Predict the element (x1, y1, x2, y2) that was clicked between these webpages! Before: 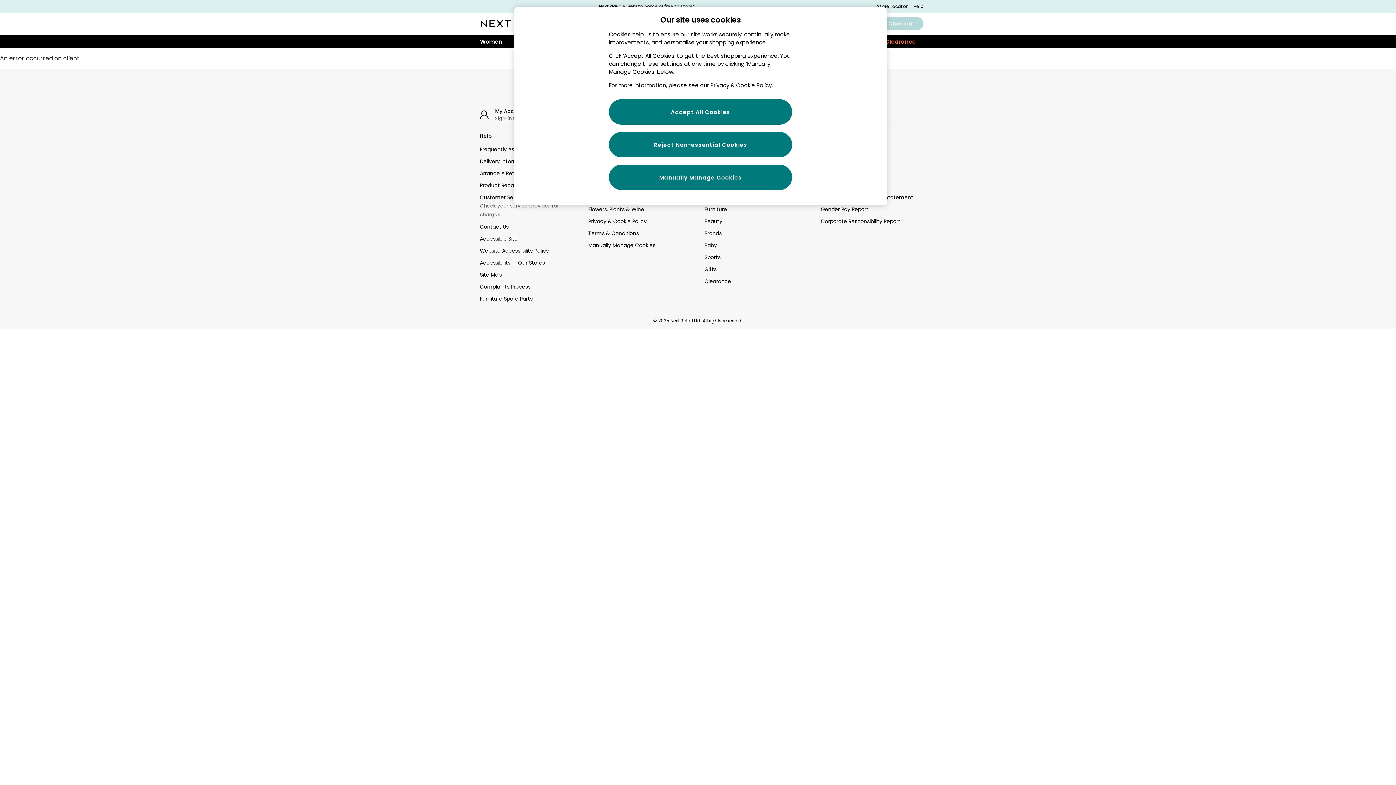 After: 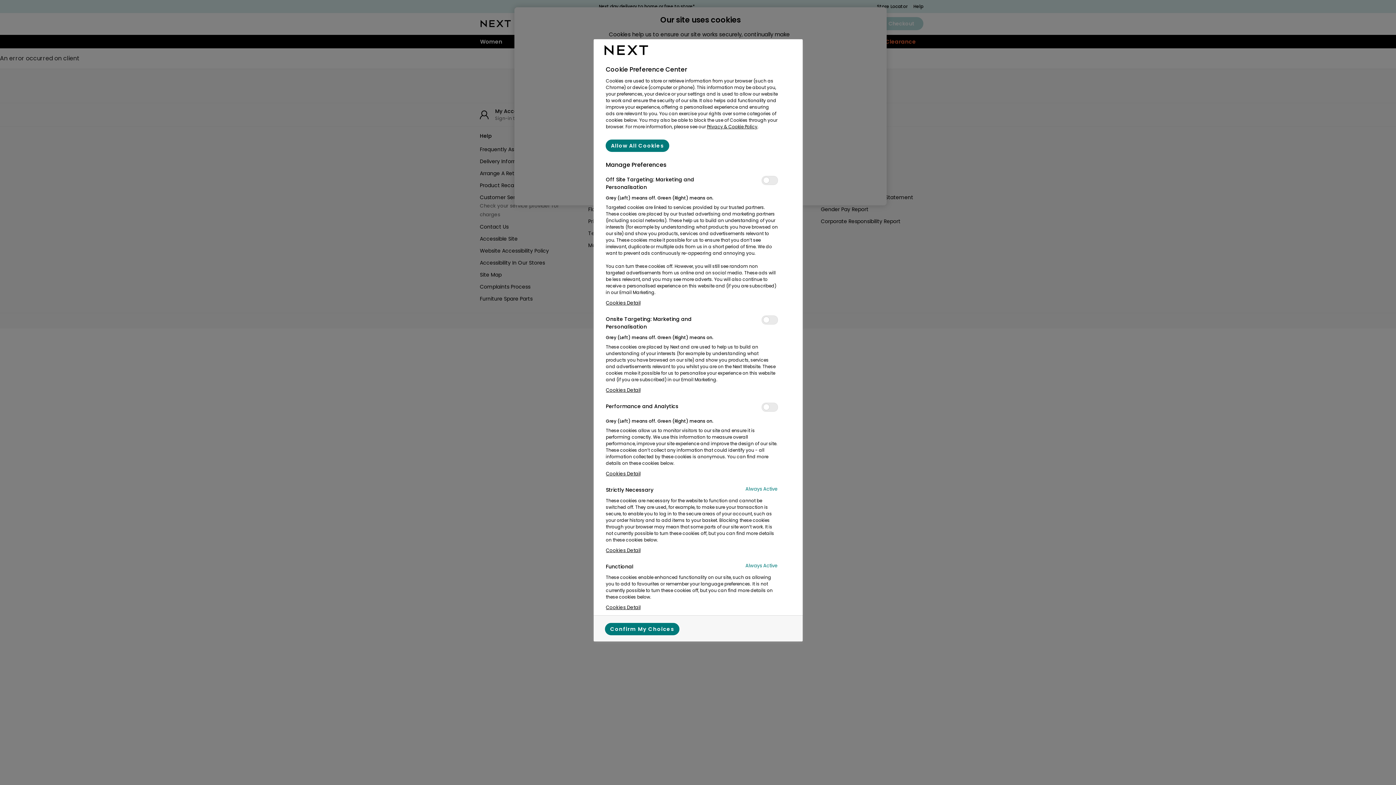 Action: label: Manually Manage Cookies bbox: (609, 164, 792, 190)